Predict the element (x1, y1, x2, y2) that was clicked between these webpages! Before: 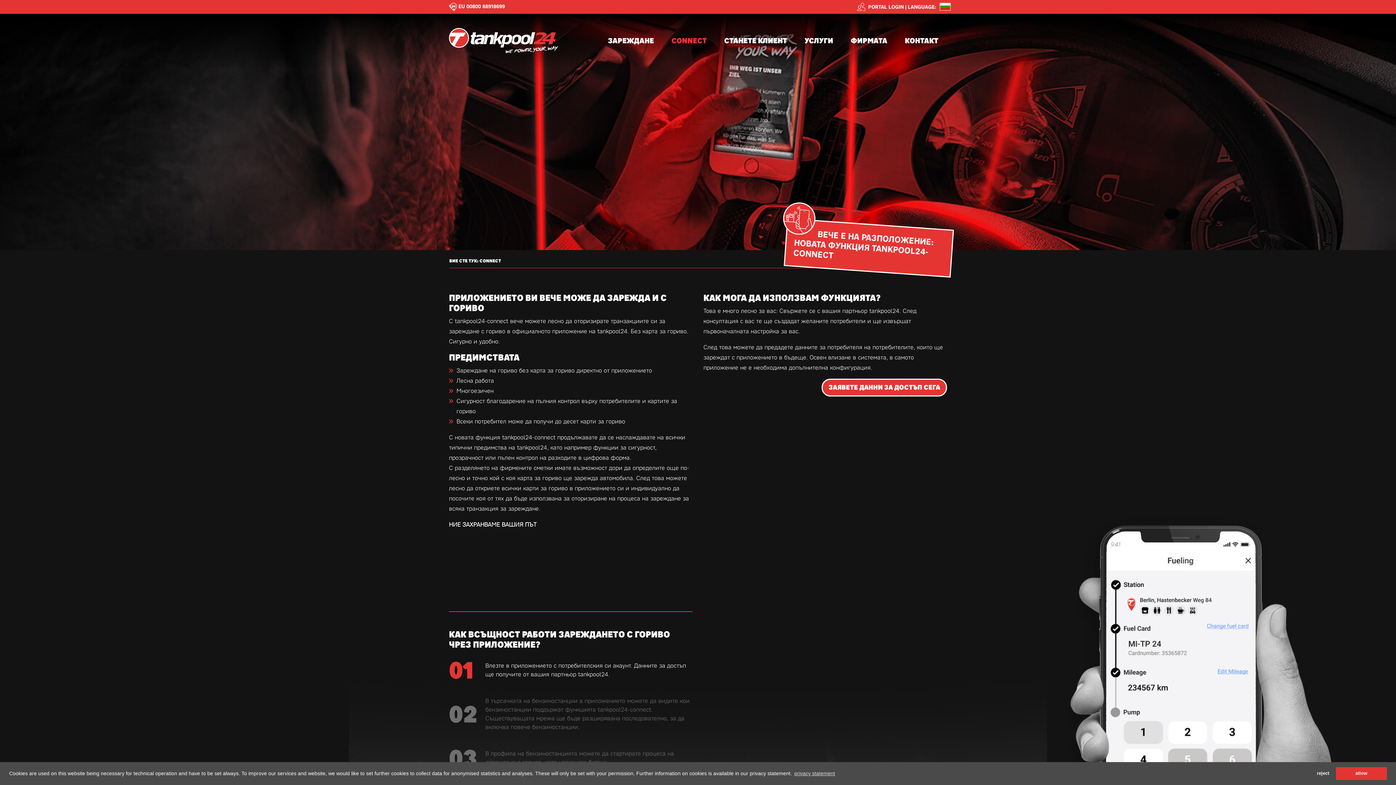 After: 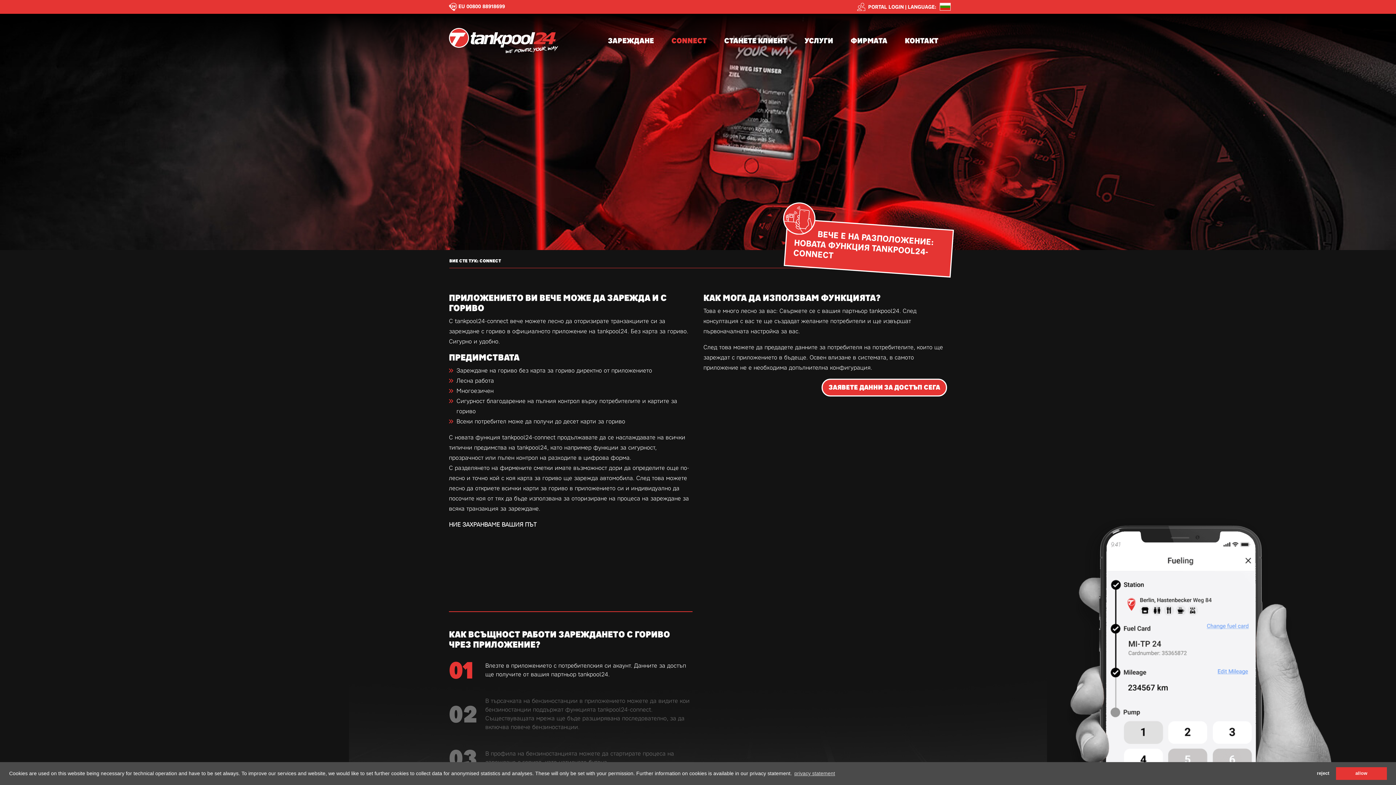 Action: bbox: (662, 25, 715, 55) label: CONNECT